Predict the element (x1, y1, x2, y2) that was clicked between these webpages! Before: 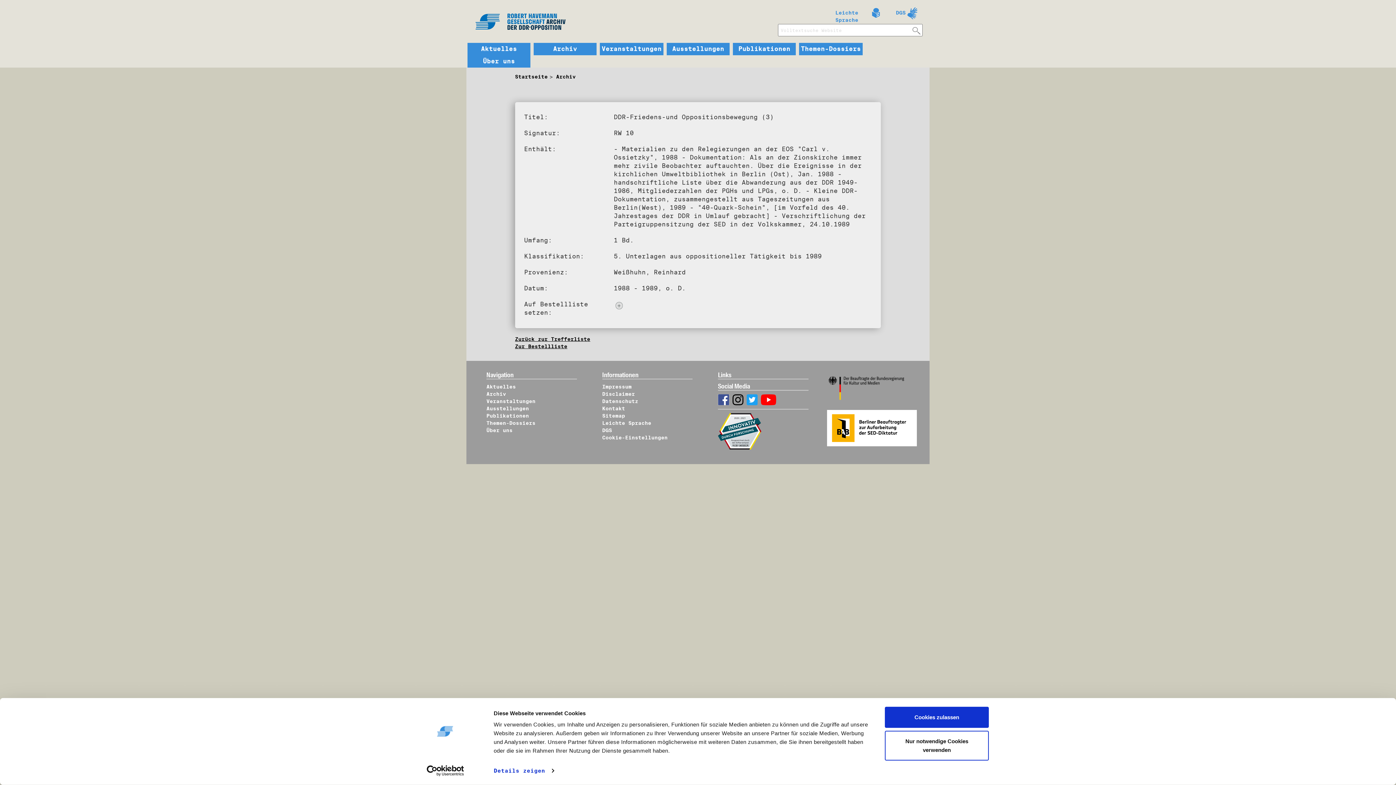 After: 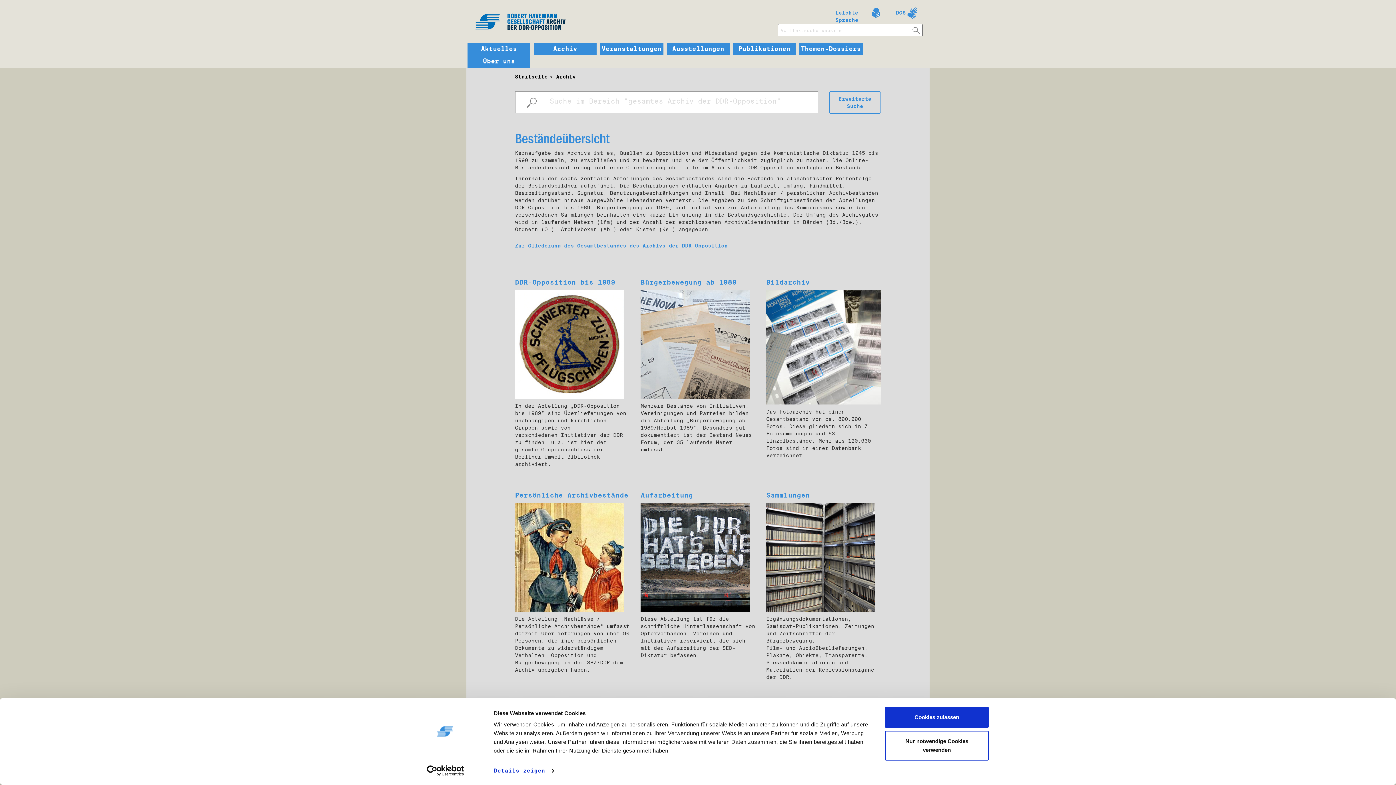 Action: bbox: (486, 391, 506, 397) label: Archiv